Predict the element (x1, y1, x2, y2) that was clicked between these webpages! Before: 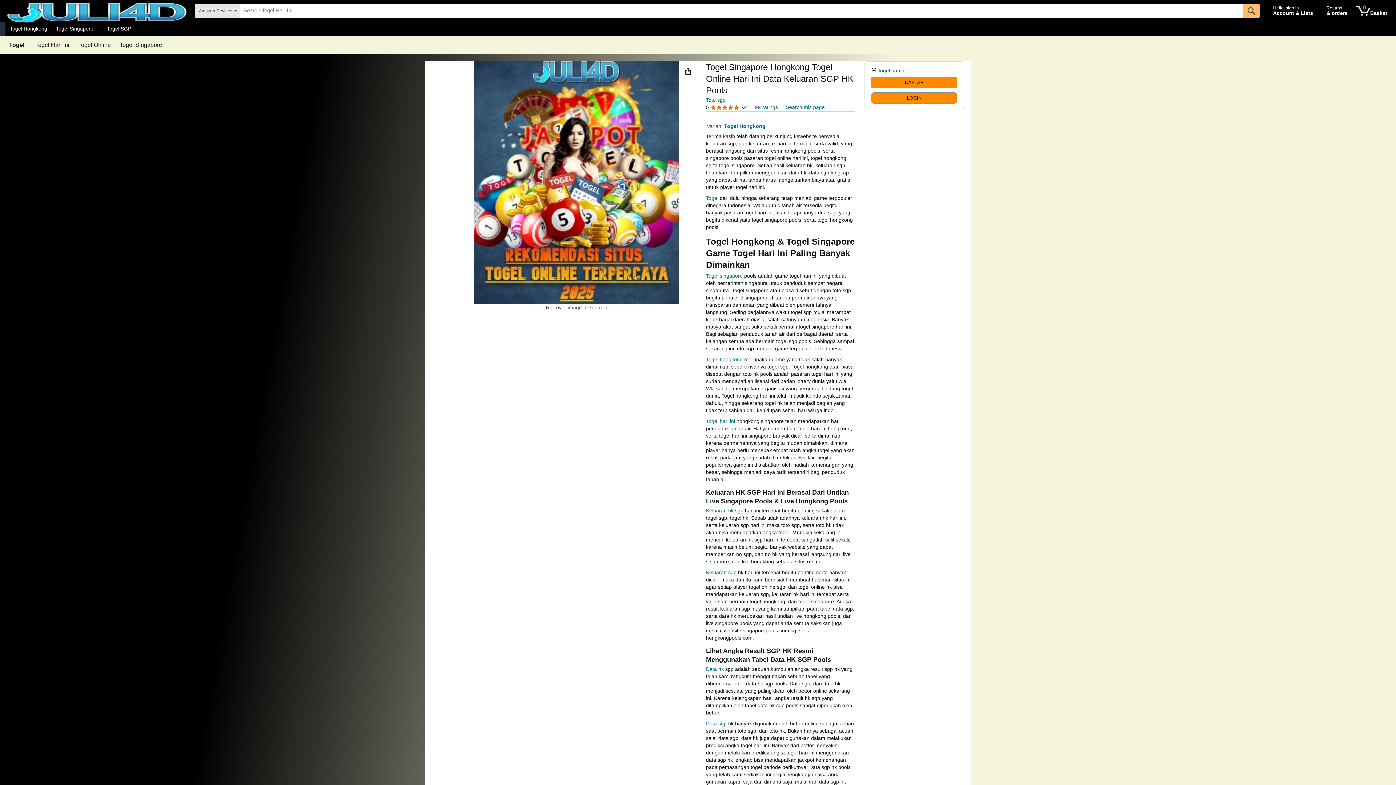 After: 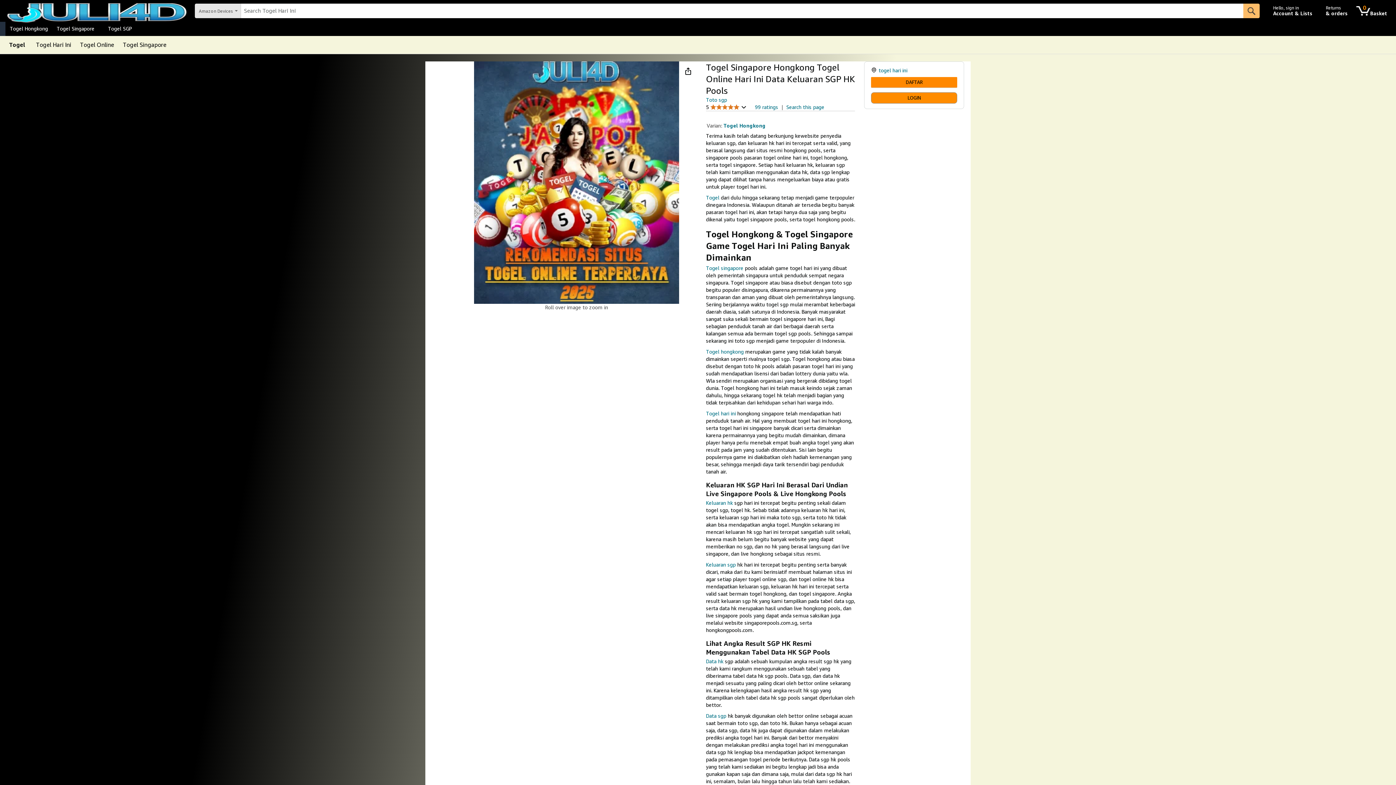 Action: label: Togel Singapore bbox: (51, 23, 102, 33)